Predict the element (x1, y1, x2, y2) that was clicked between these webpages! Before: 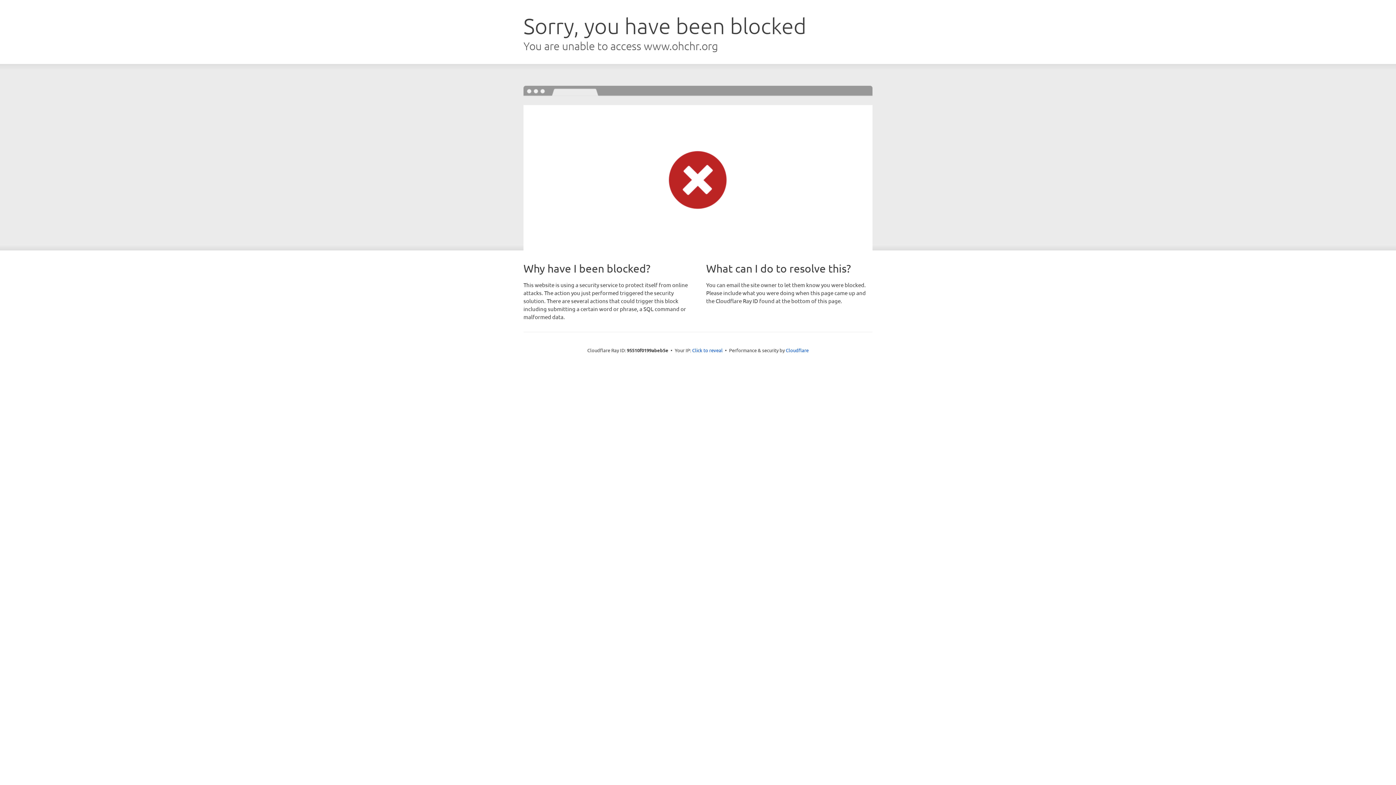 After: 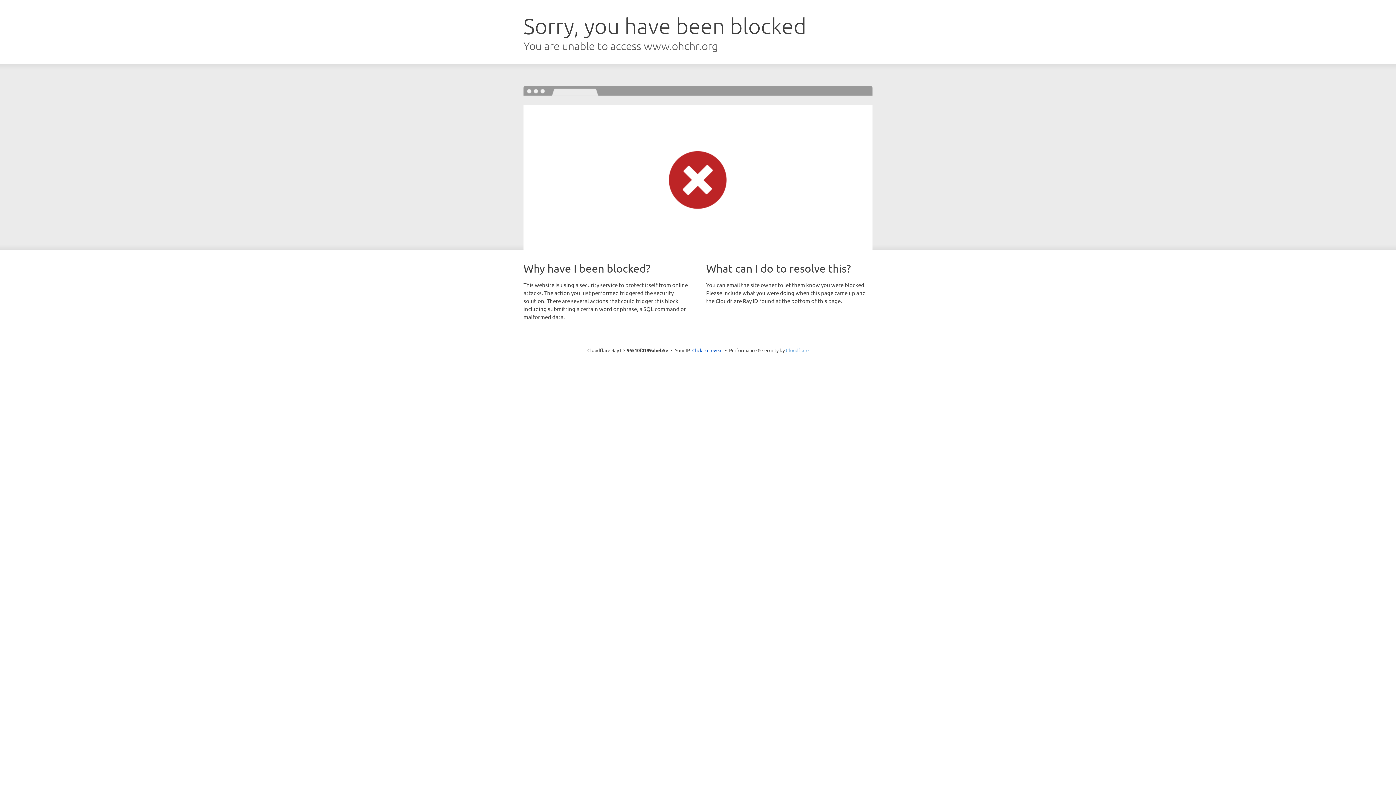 Action: label: Cloudflare bbox: (786, 347, 808, 353)